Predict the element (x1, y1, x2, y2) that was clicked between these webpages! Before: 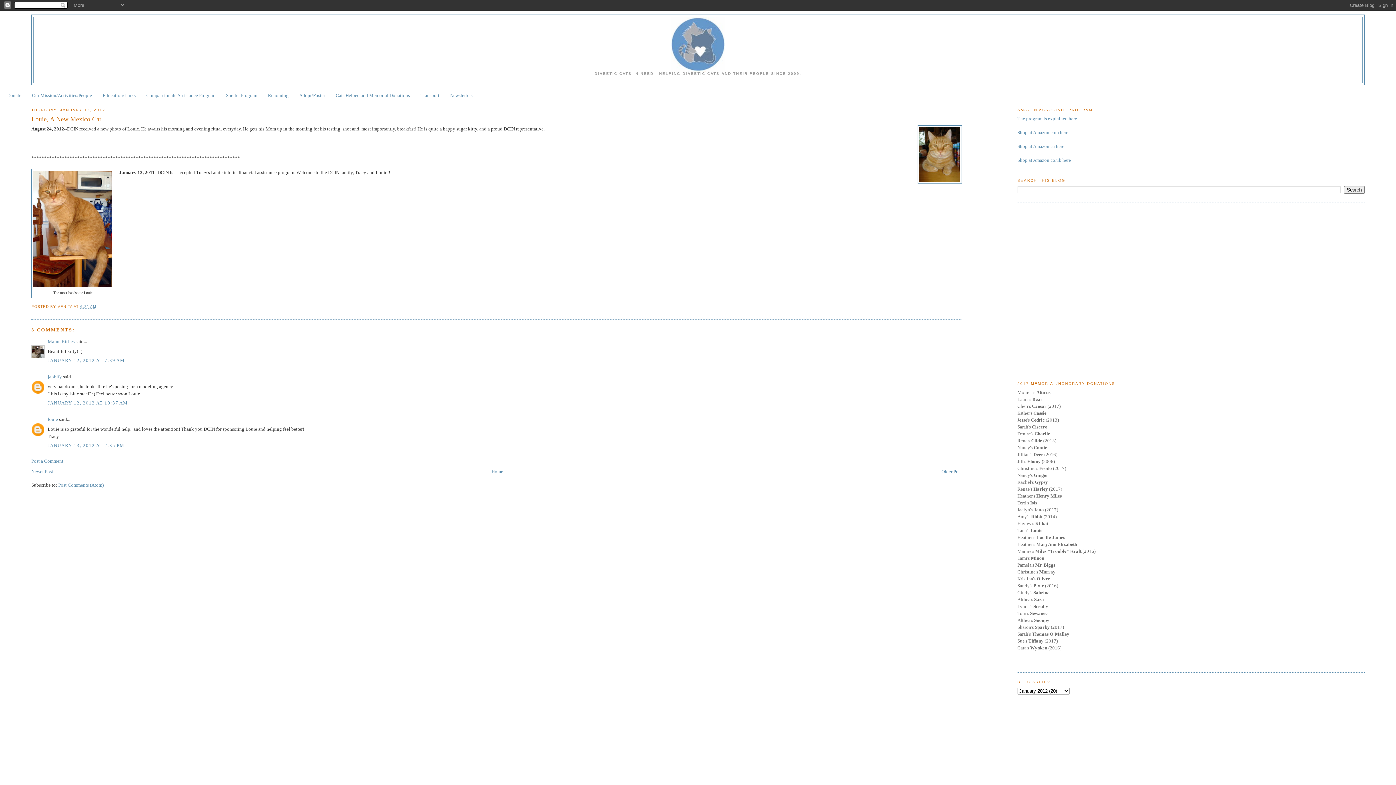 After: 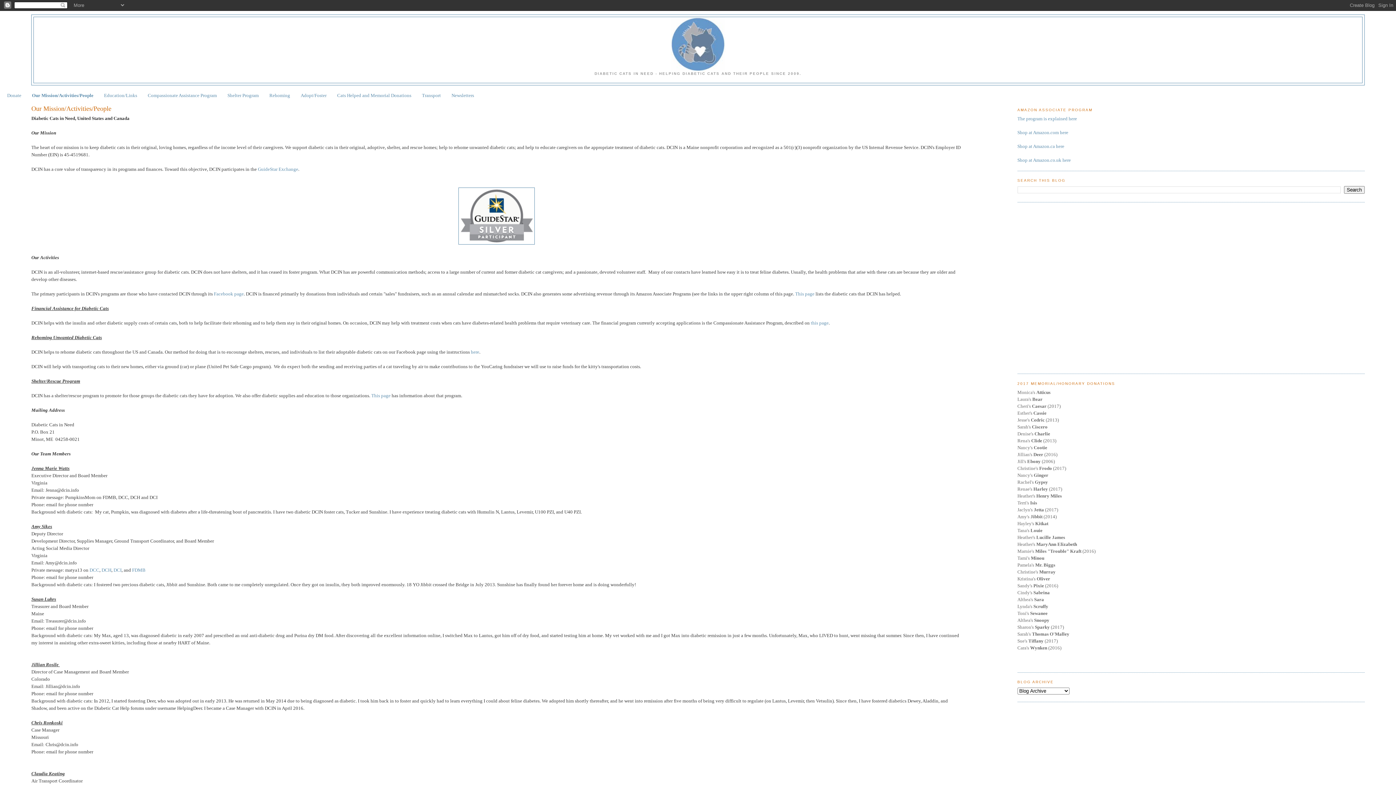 Action: bbox: (32, 92, 92, 98) label: Our Mission/Activities/People